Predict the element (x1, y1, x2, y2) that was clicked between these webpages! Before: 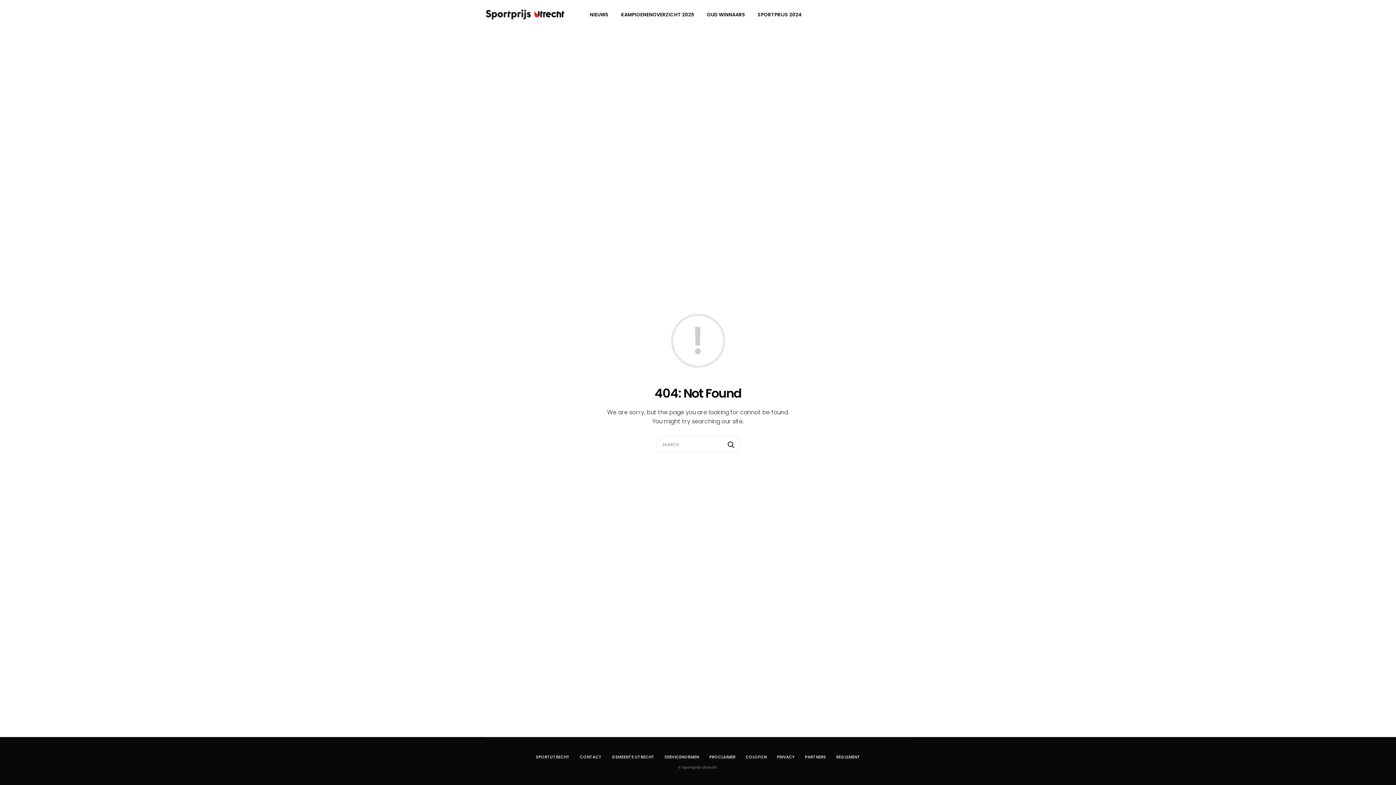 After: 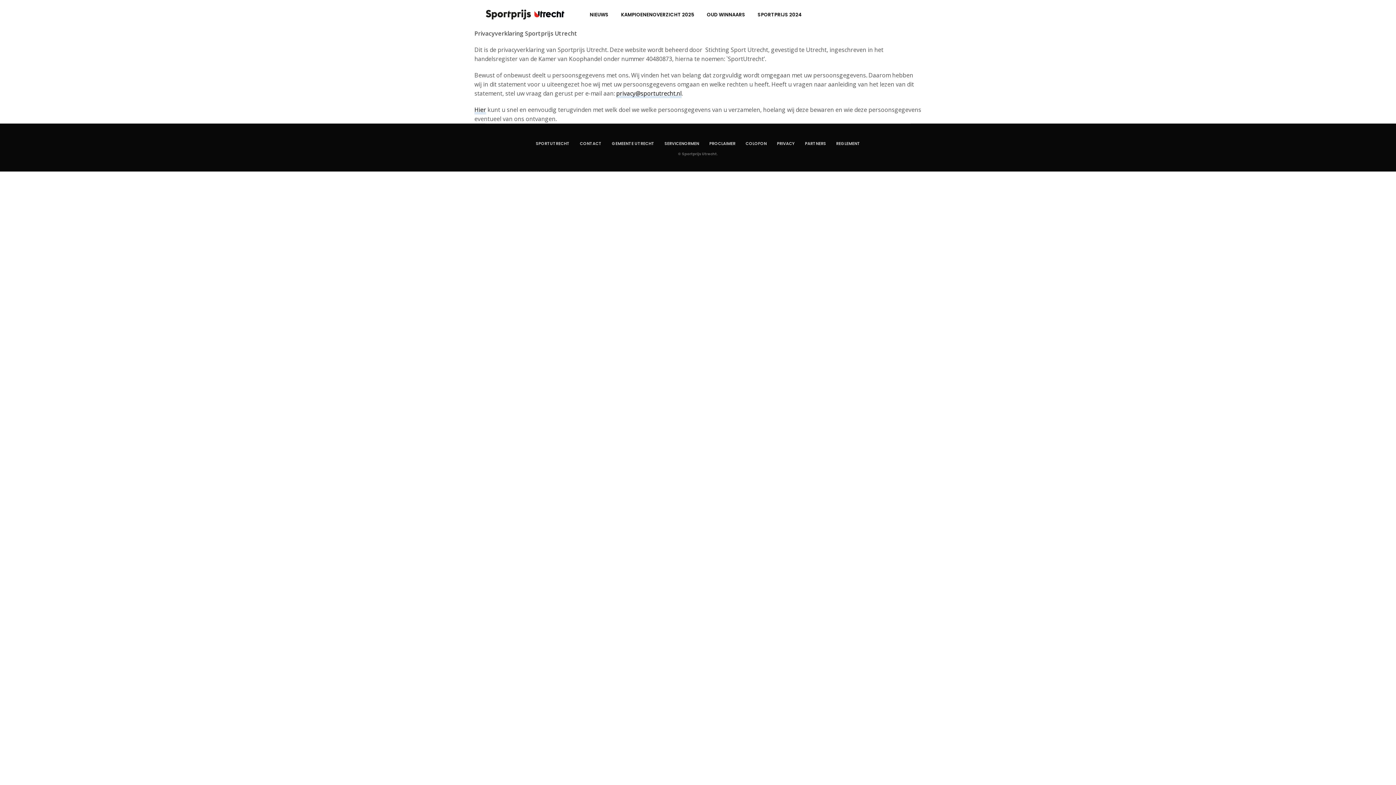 Action: bbox: (777, 754, 794, 760) label: PRIVACY